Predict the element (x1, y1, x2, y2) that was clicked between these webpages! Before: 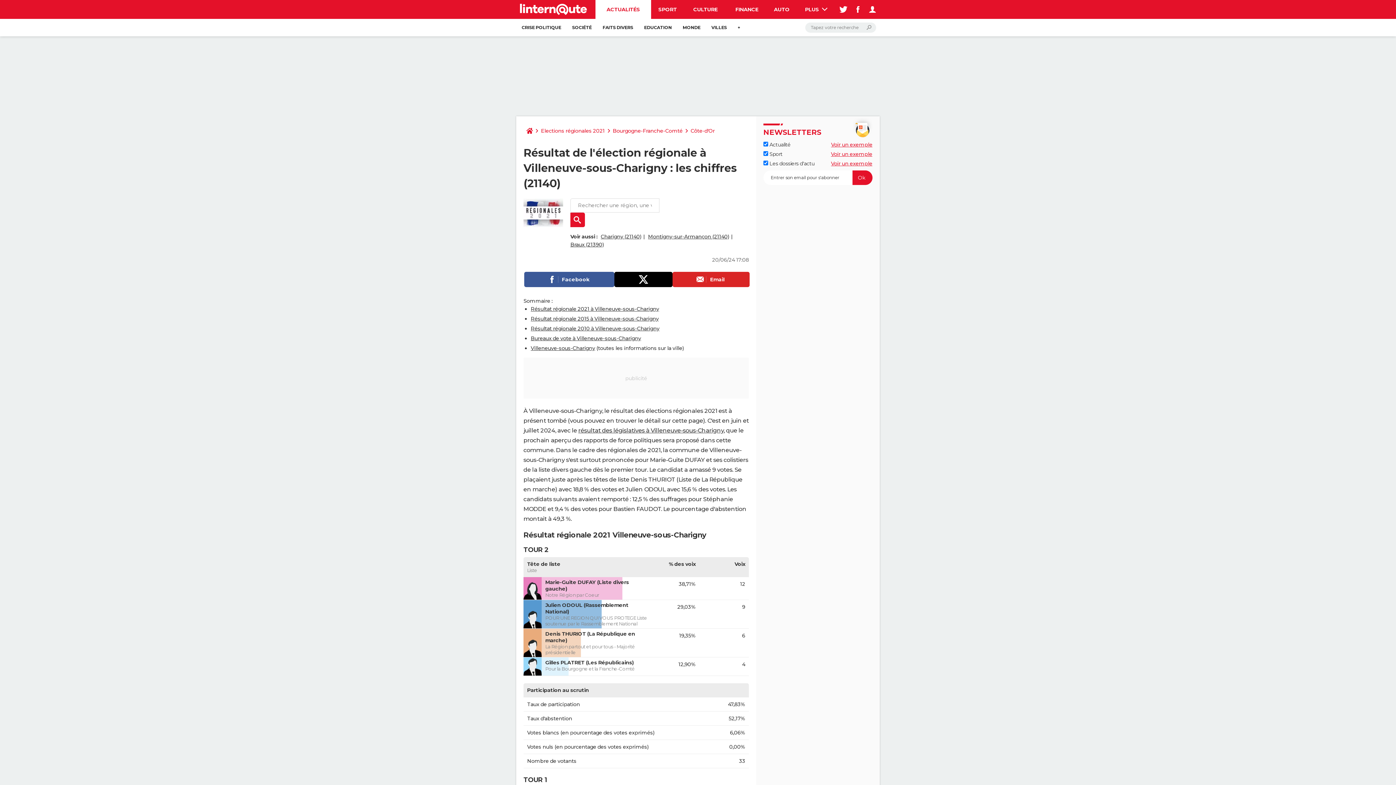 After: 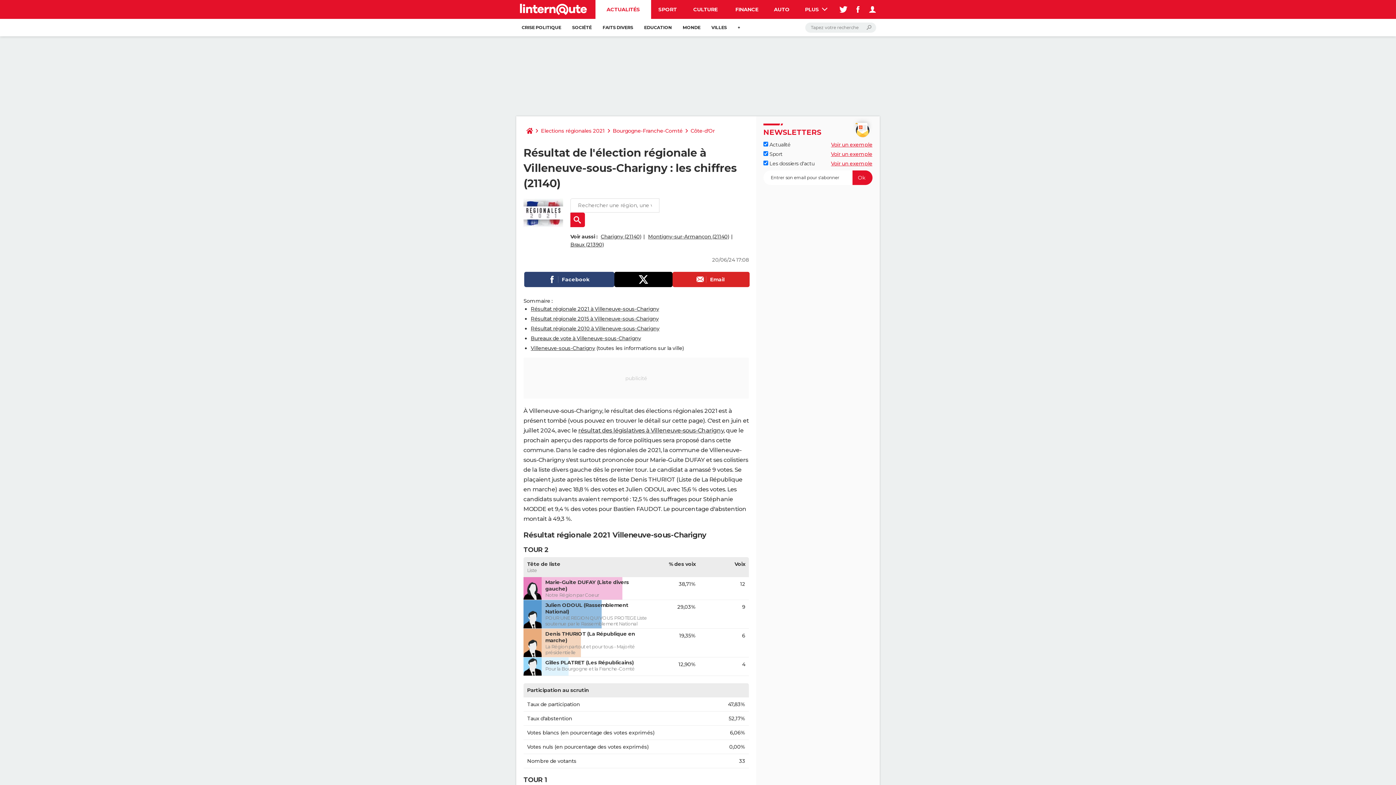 Action: label: Facebook bbox: (524, 272, 614, 287)